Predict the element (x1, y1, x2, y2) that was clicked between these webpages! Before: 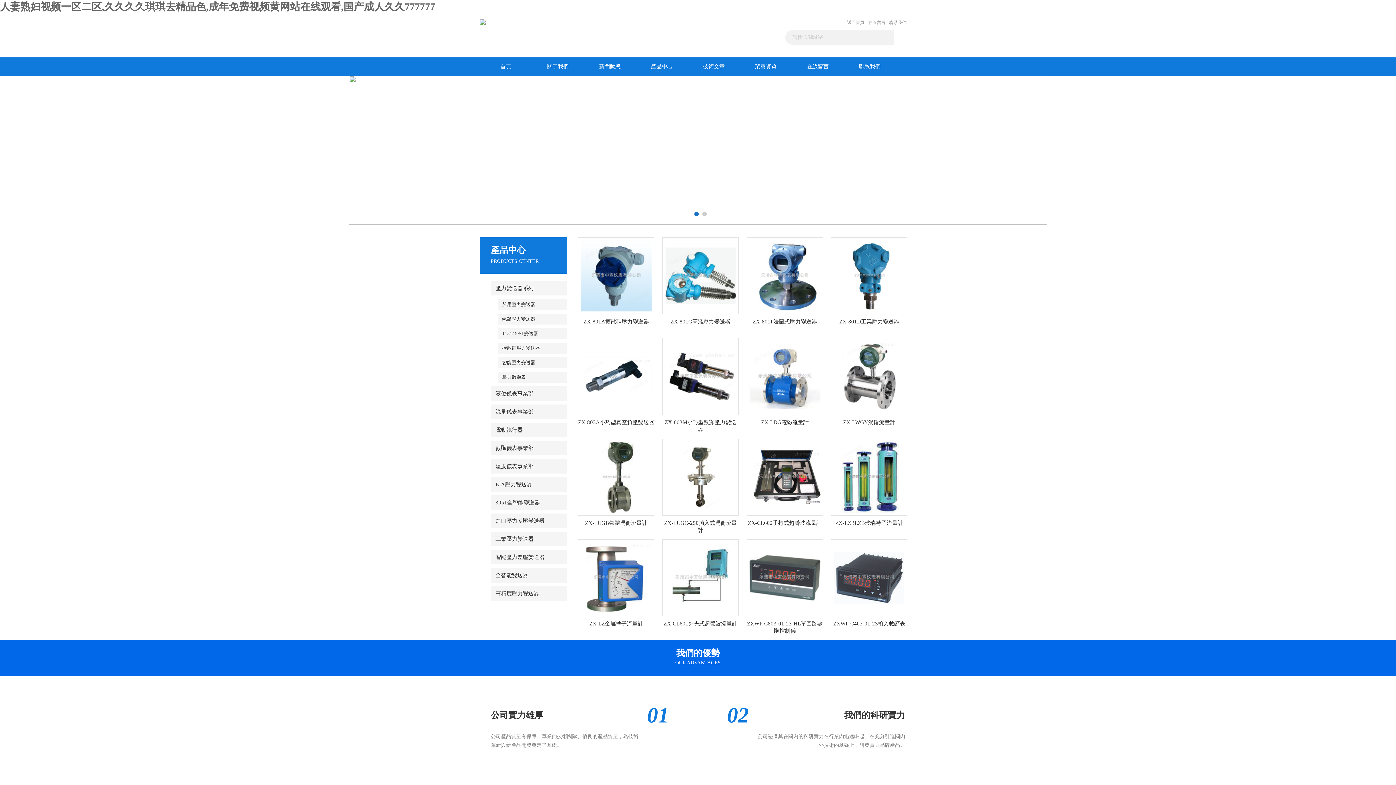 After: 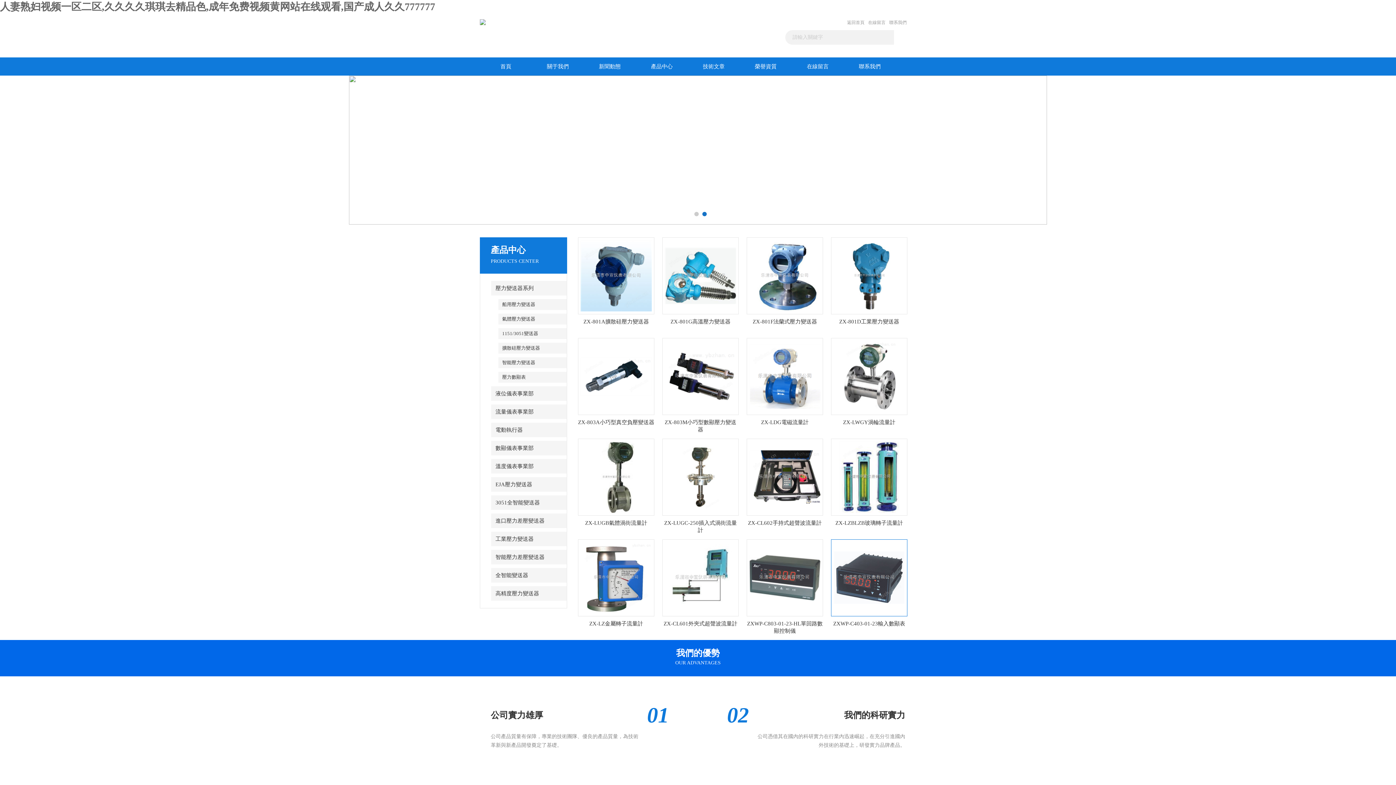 Action: bbox: (833, 574, 905, 580)